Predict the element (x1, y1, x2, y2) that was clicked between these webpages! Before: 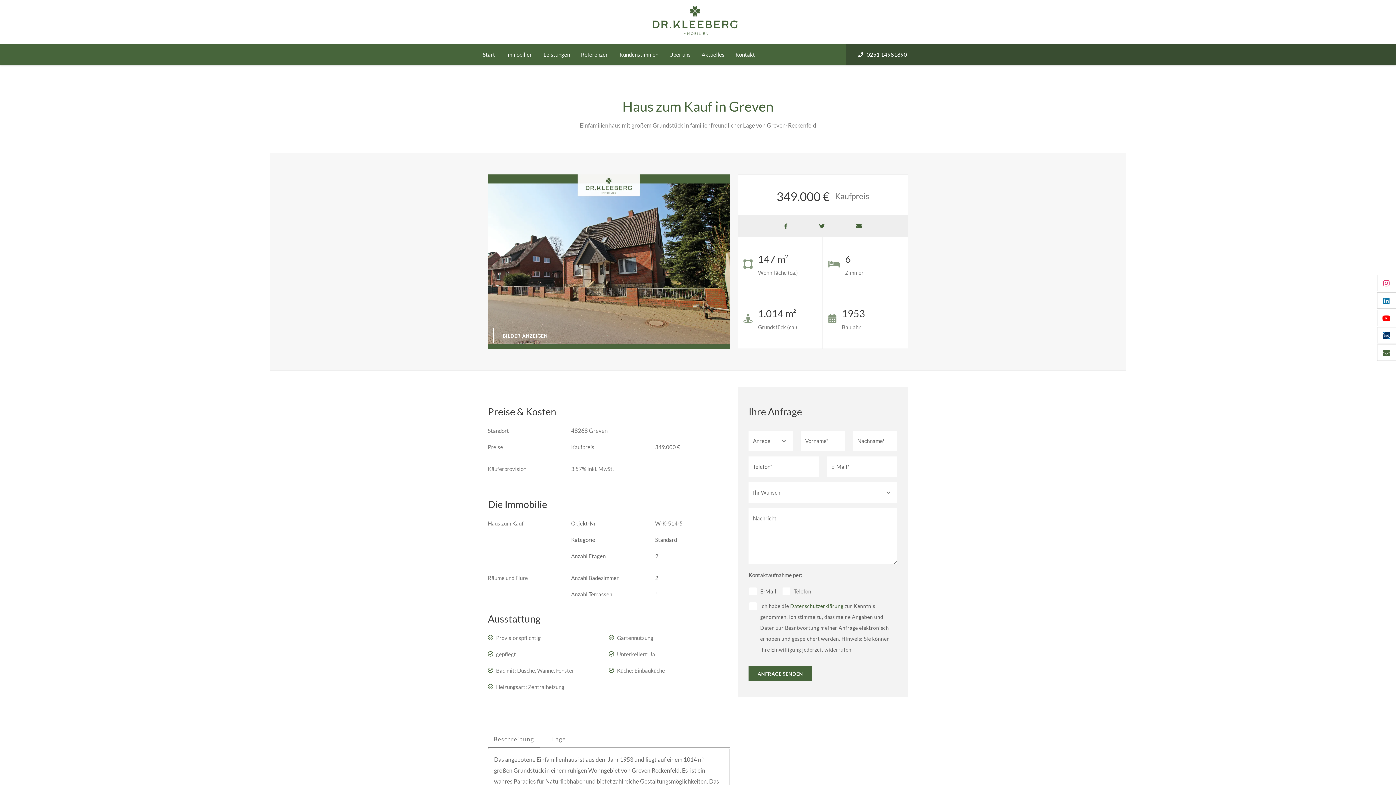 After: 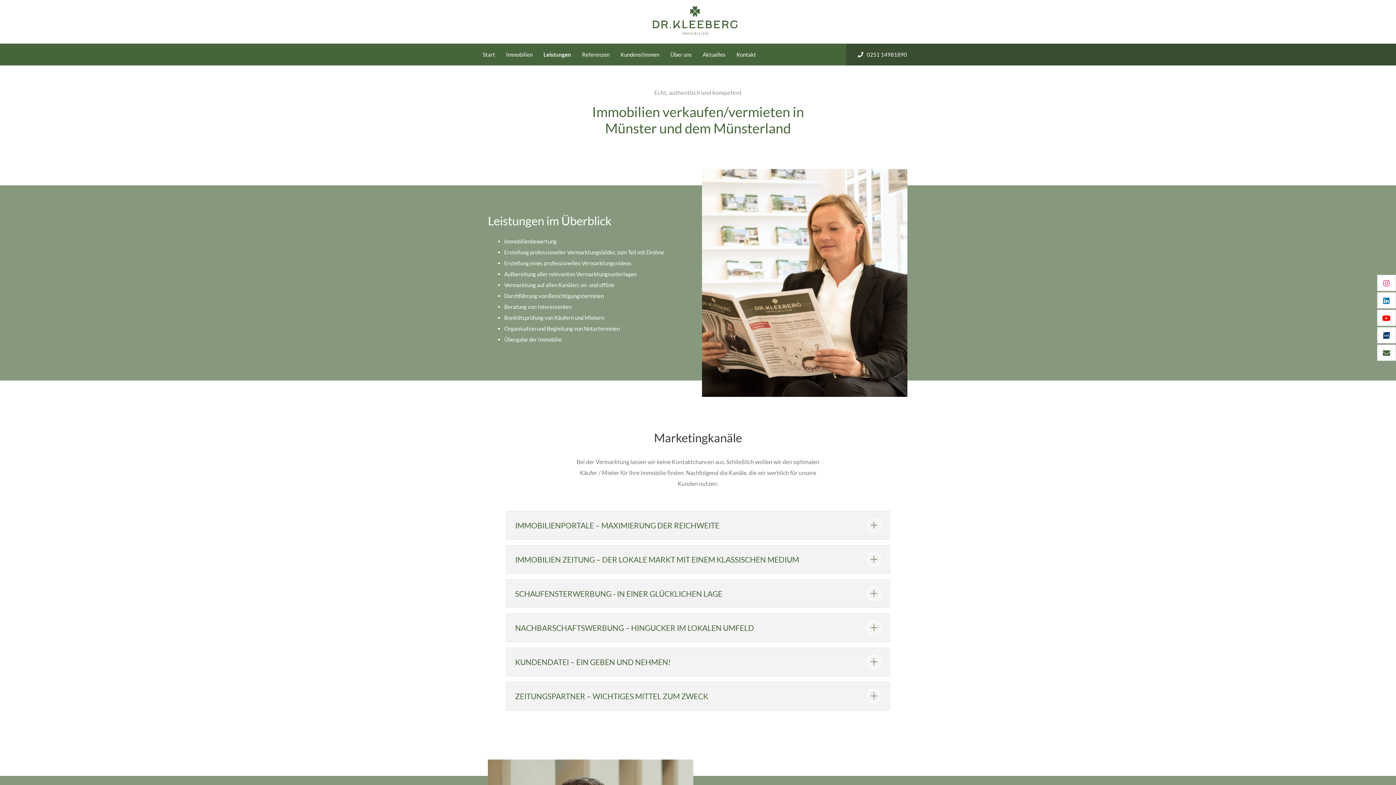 Action: label: Leistungen bbox: (538, 46, 575, 62)